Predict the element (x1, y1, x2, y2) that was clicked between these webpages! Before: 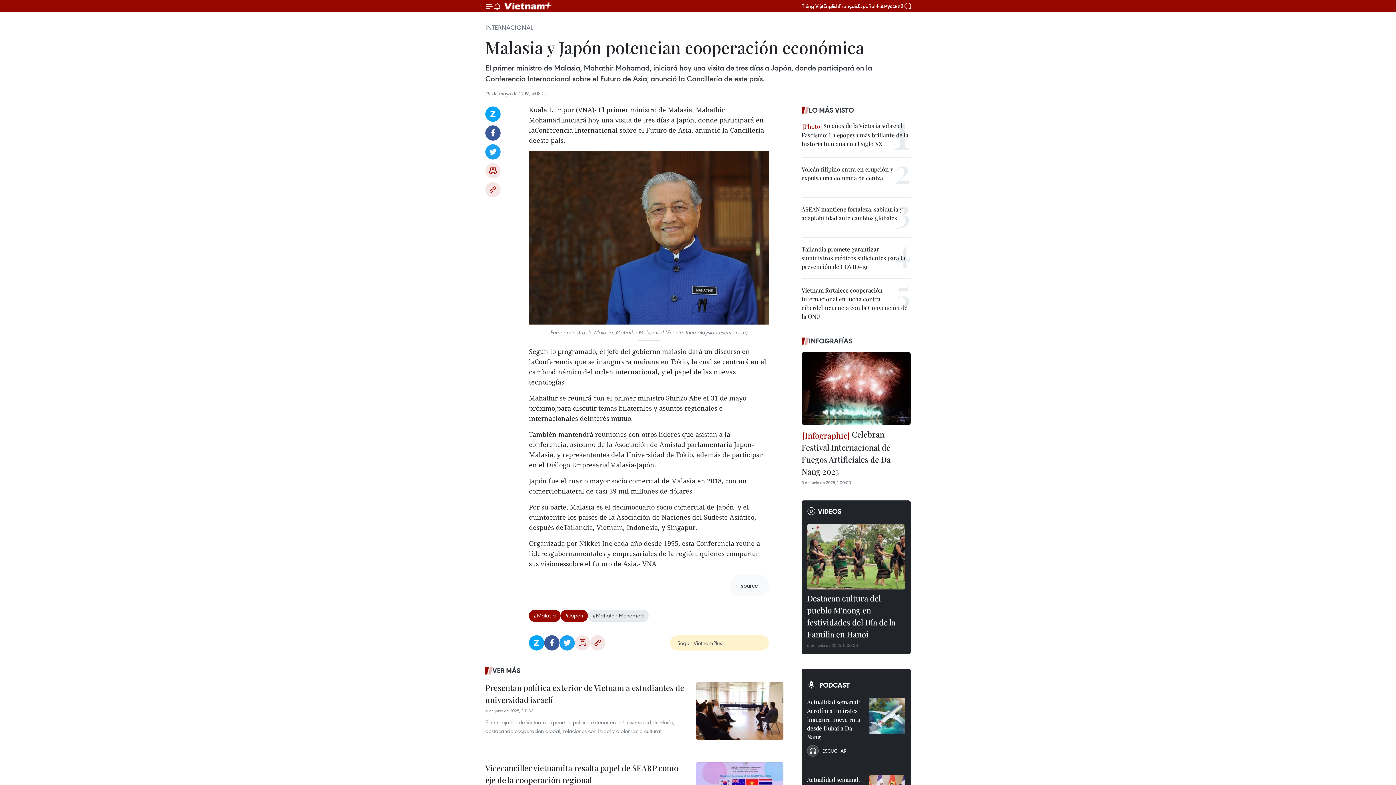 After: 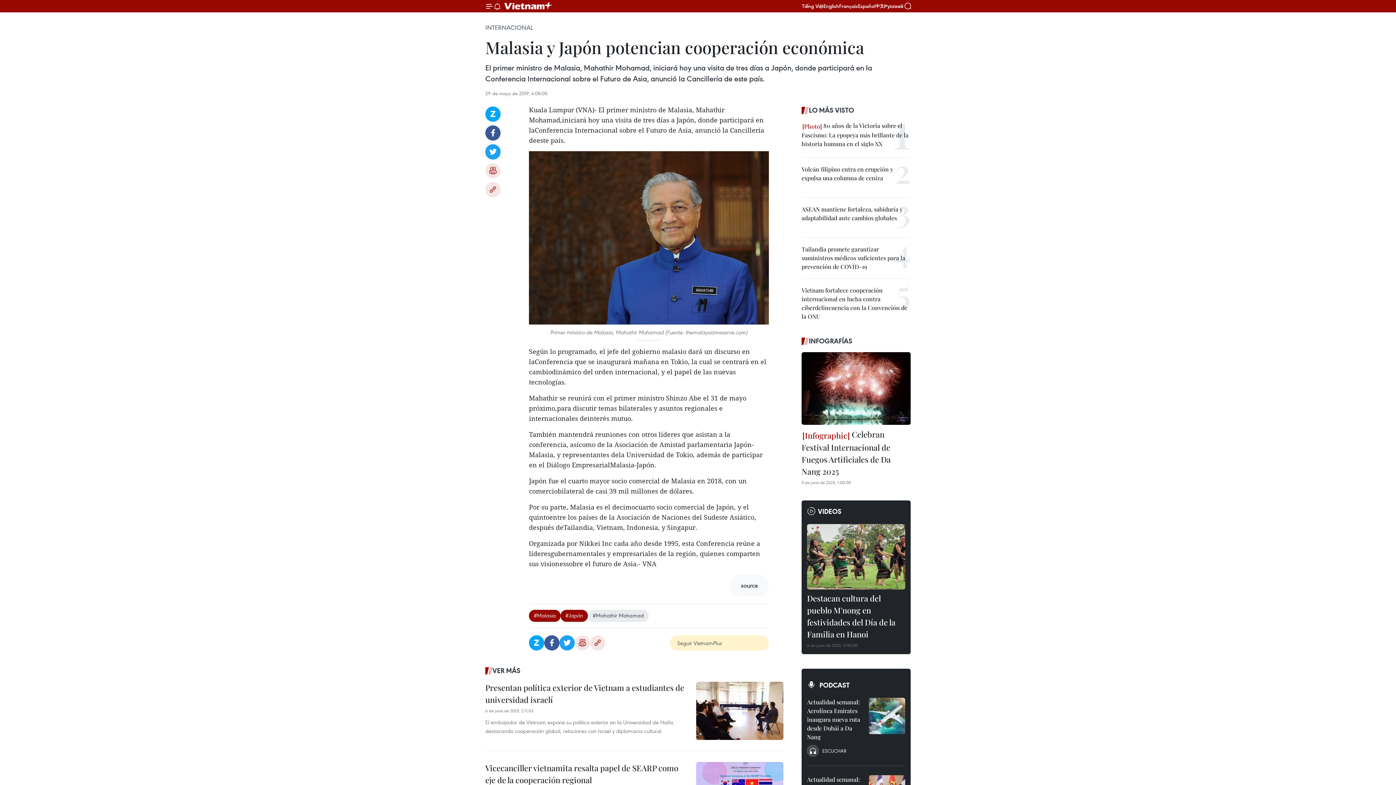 Action: bbox: (485, 144, 500, 159) label: Twitter